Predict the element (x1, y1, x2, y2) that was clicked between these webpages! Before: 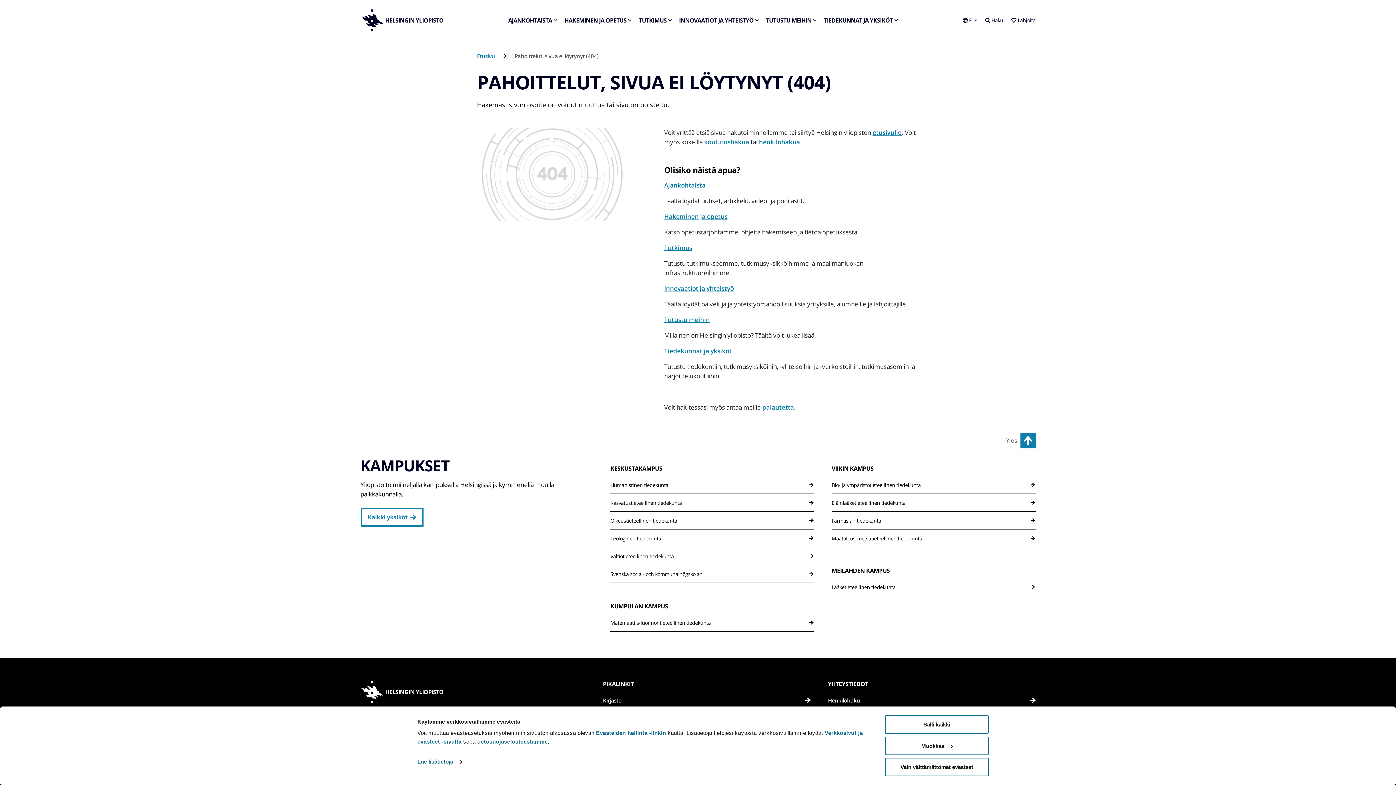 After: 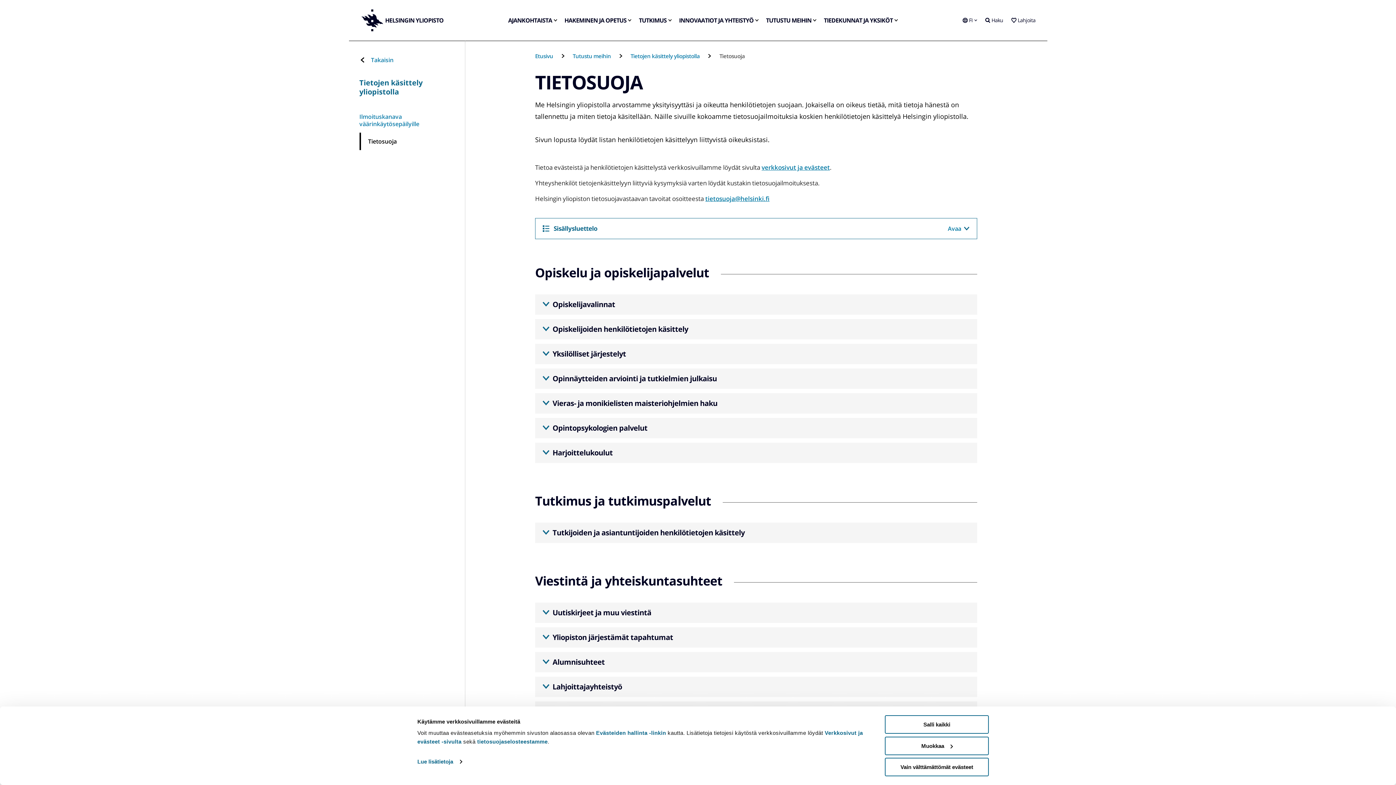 Action: label: tietosuojaselosteestamme bbox: (477, 738, 547, 745)